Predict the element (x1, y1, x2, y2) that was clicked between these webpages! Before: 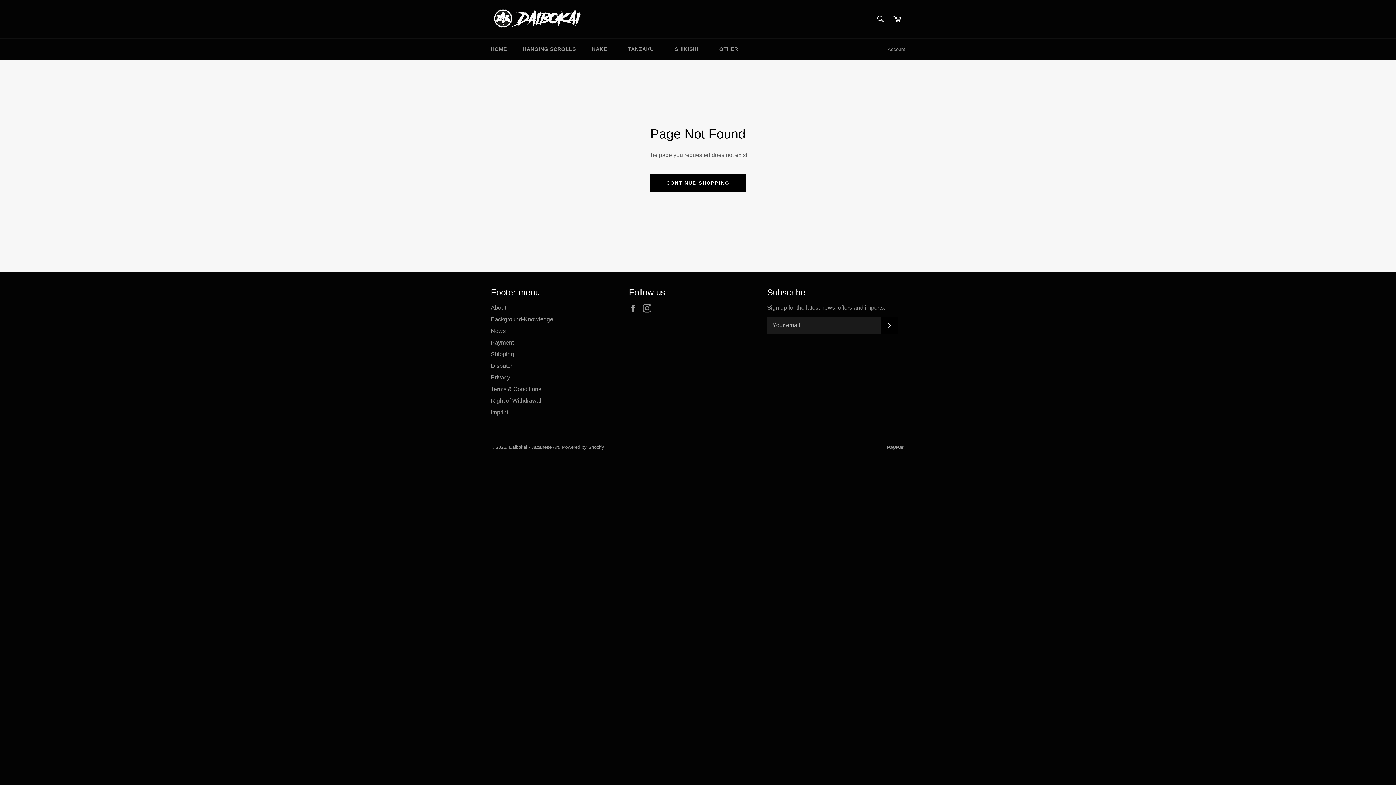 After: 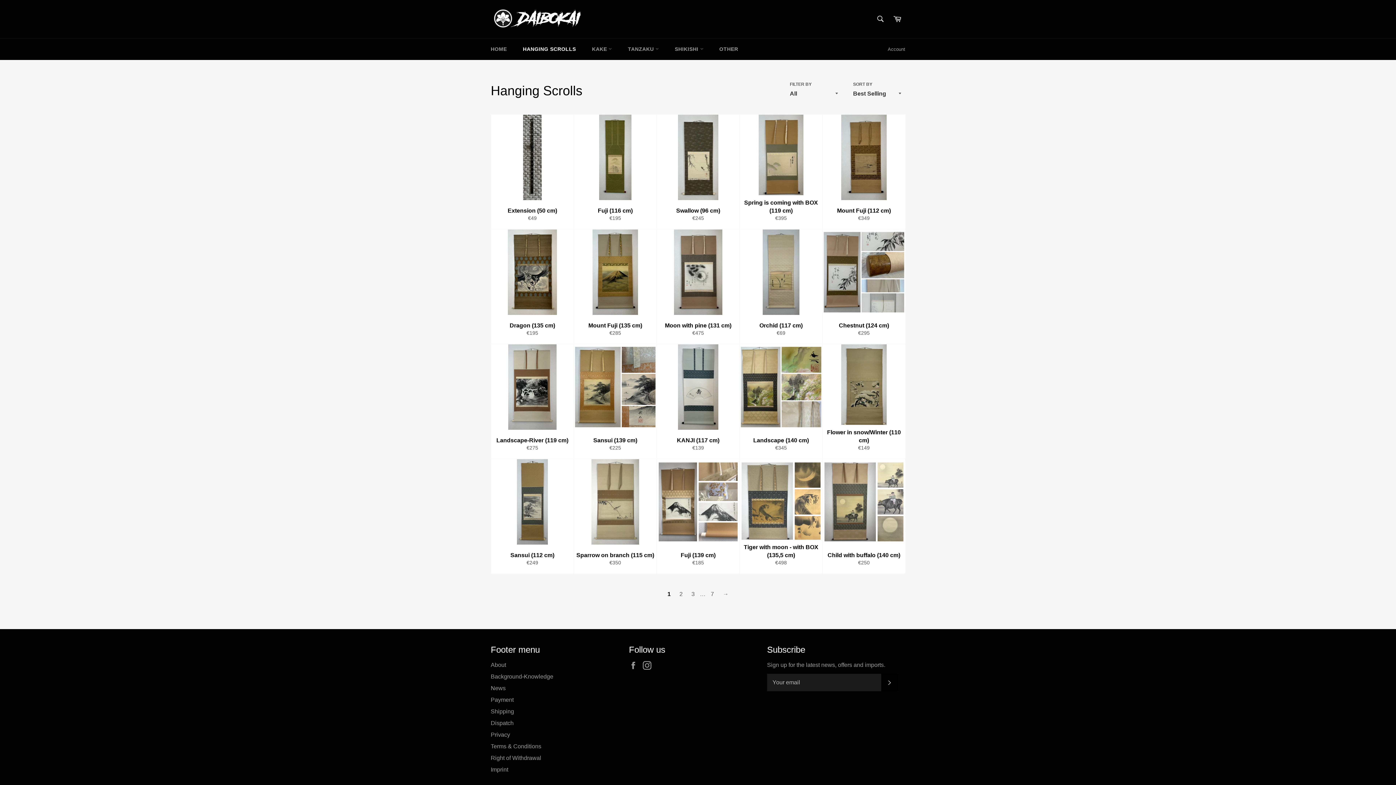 Action: label: HANGING SCROLLS bbox: (515, 38, 583, 60)